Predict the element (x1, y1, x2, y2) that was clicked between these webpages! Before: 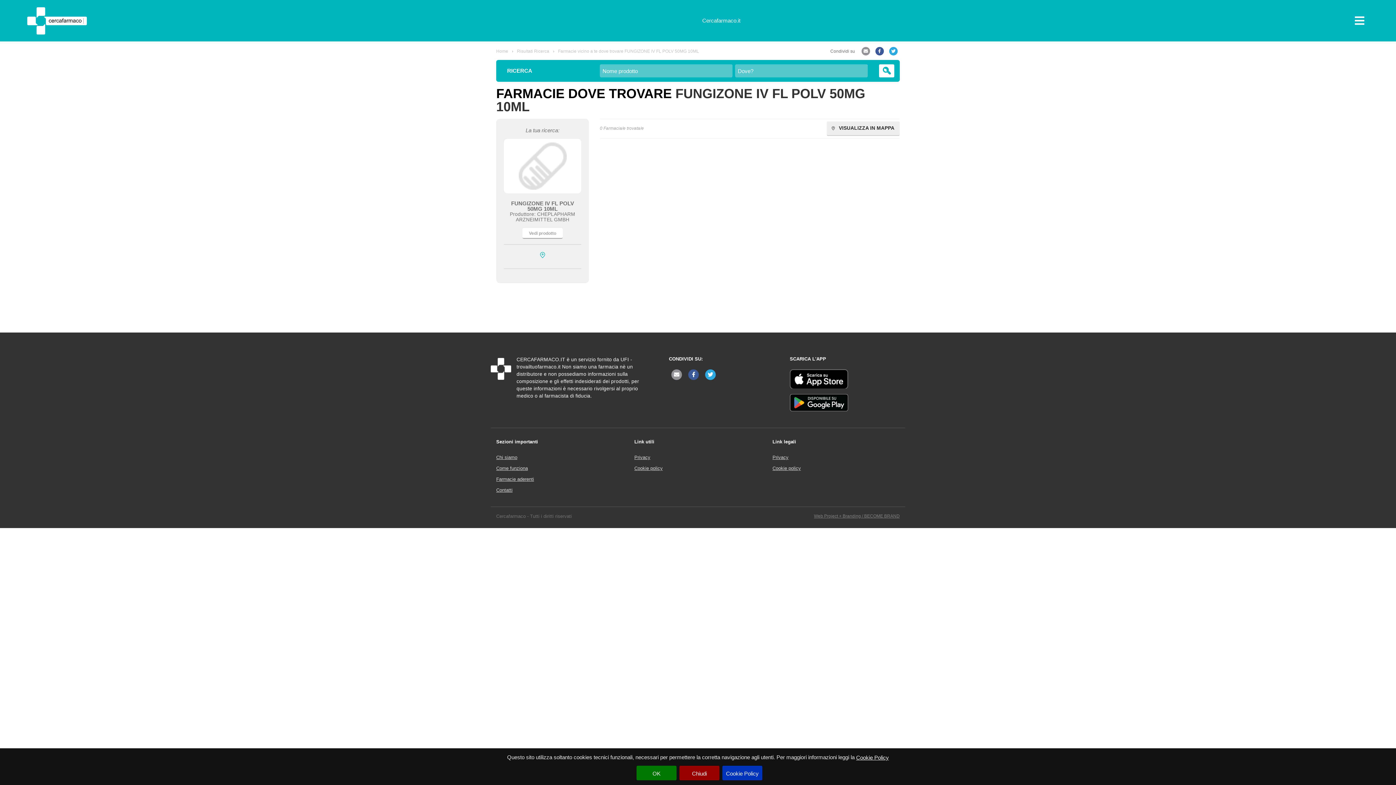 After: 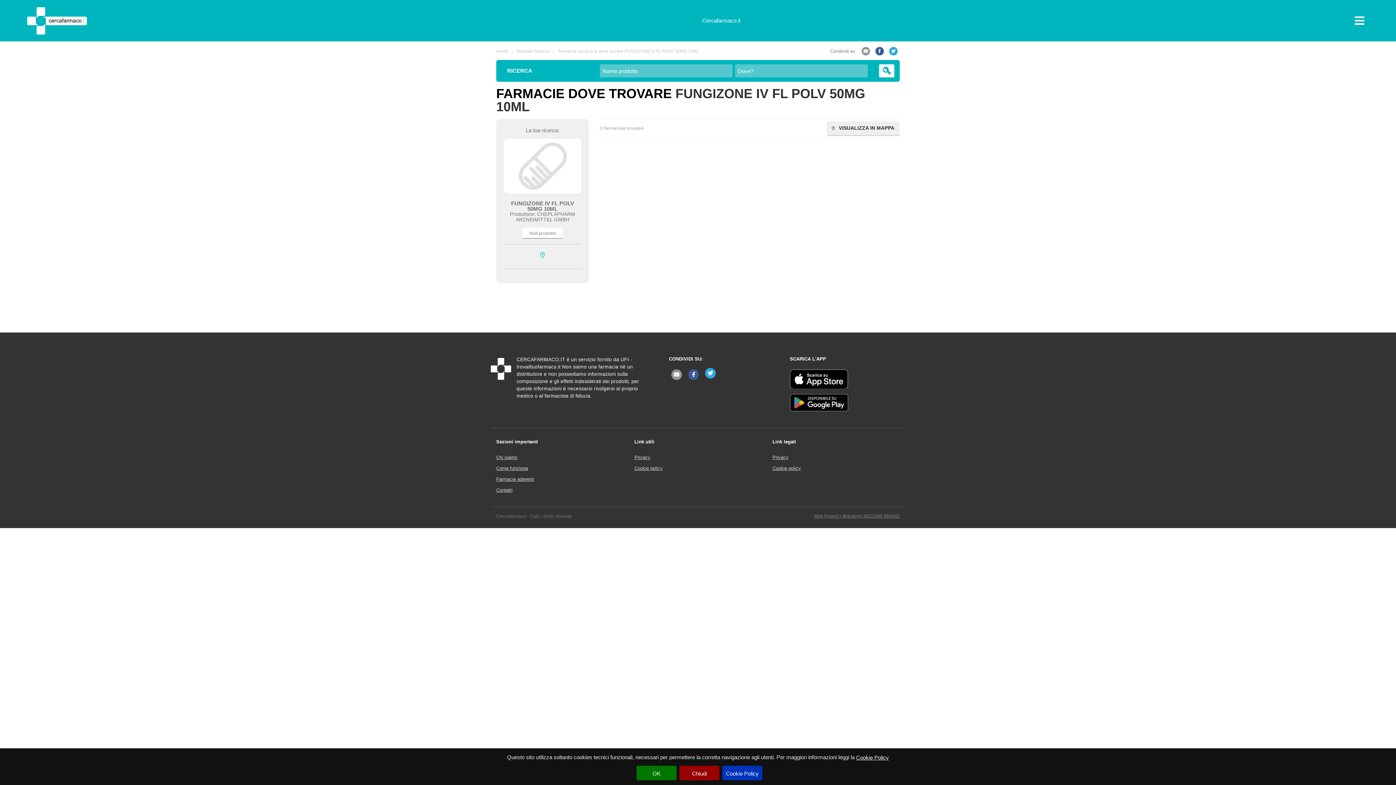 Action: bbox: (703, 369, 717, 380)